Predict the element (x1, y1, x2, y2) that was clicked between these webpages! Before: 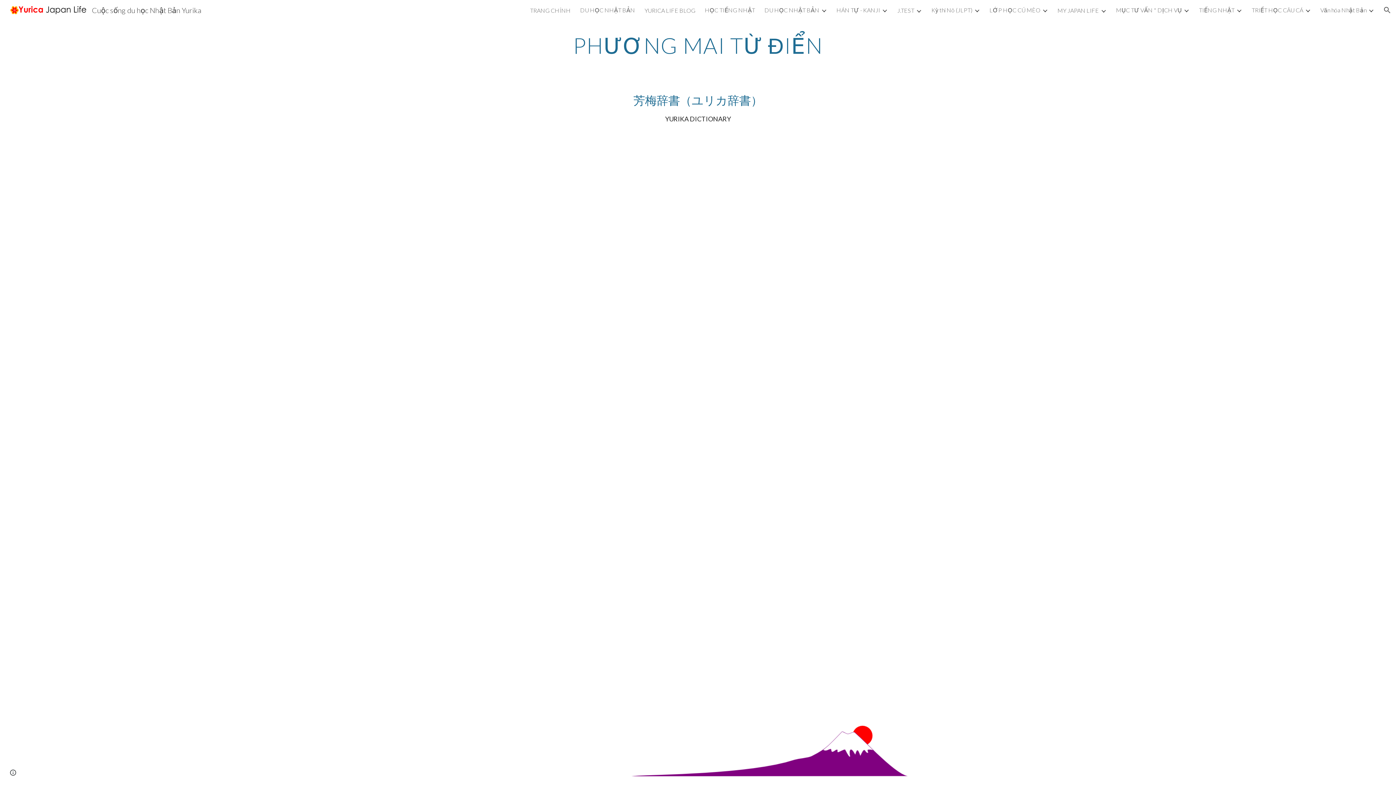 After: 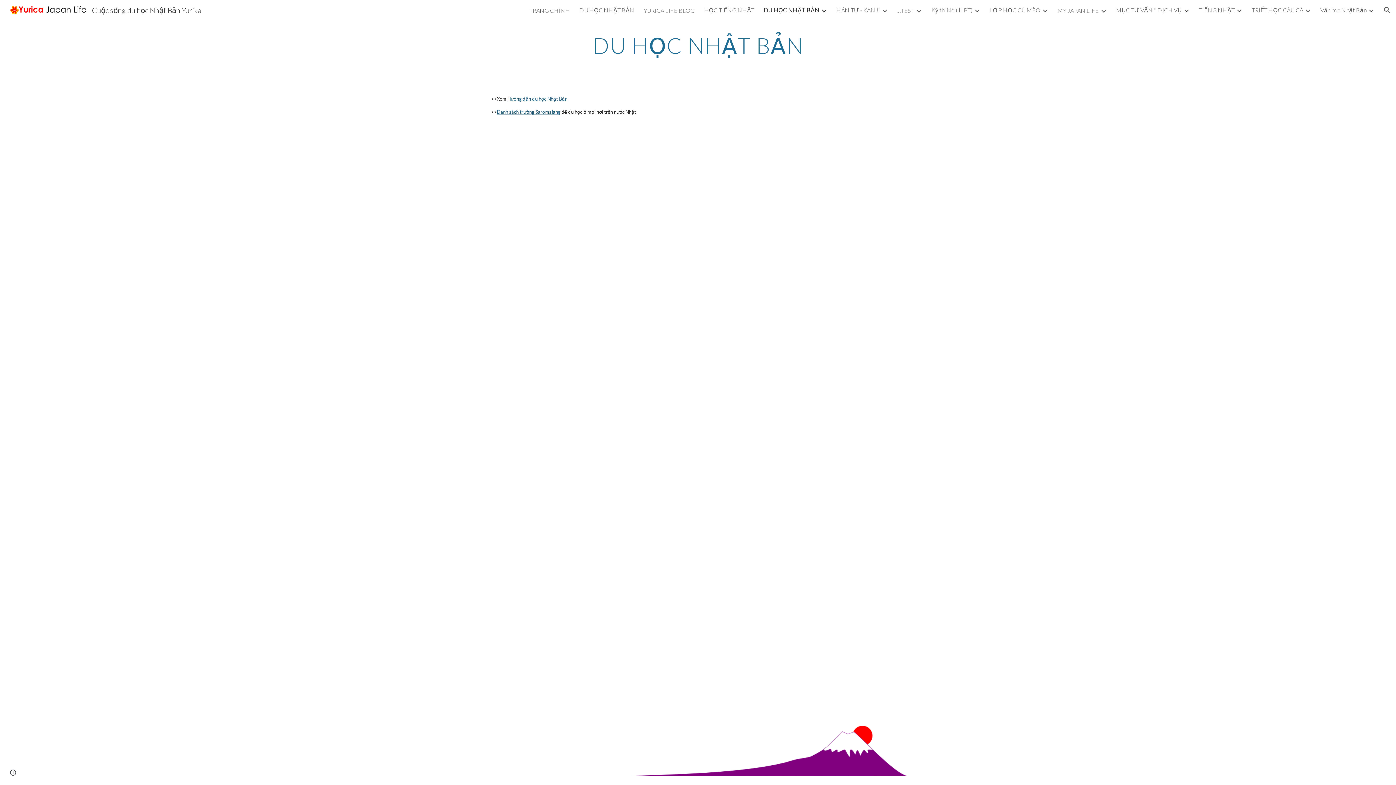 Action: label: DU HỌC NHẬT BẢN bbox: (764, 6, 819, 13)